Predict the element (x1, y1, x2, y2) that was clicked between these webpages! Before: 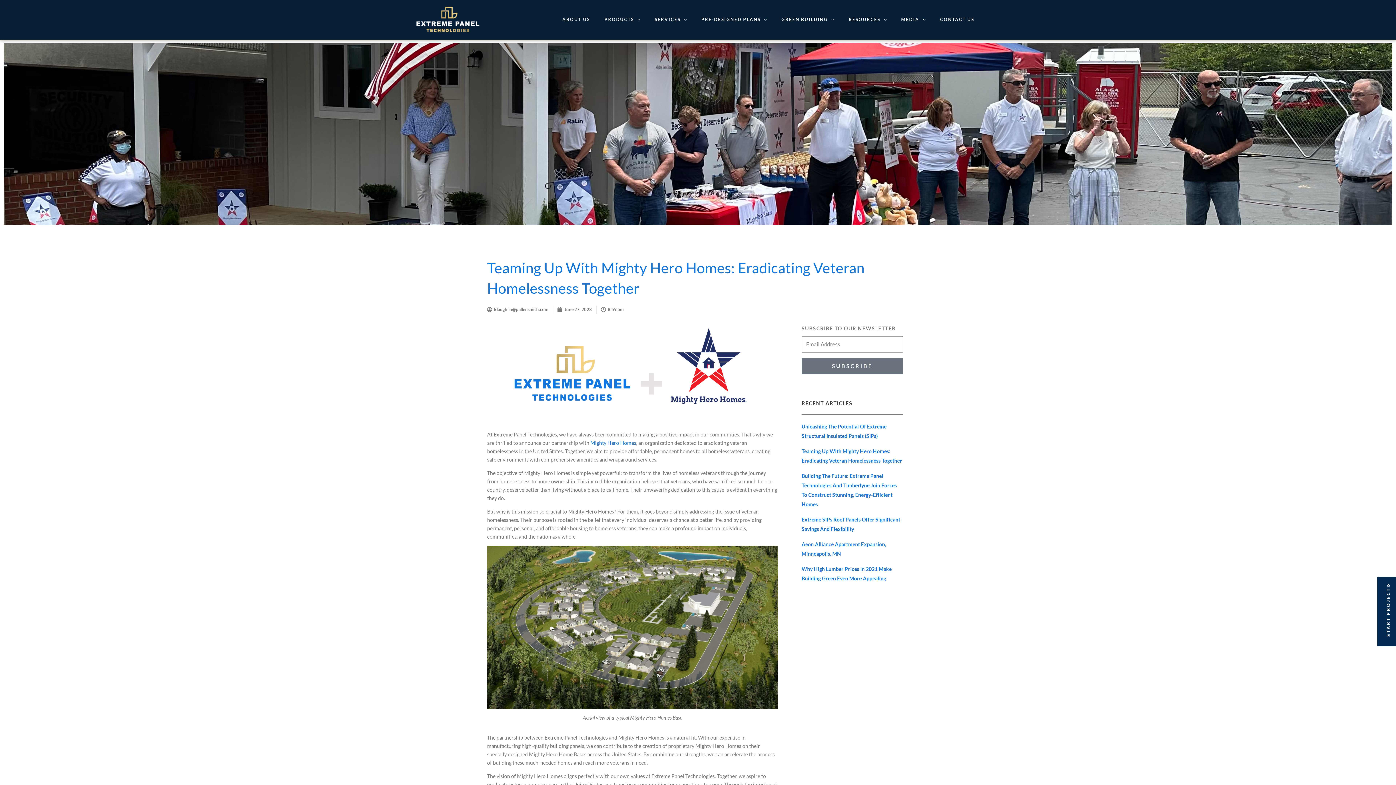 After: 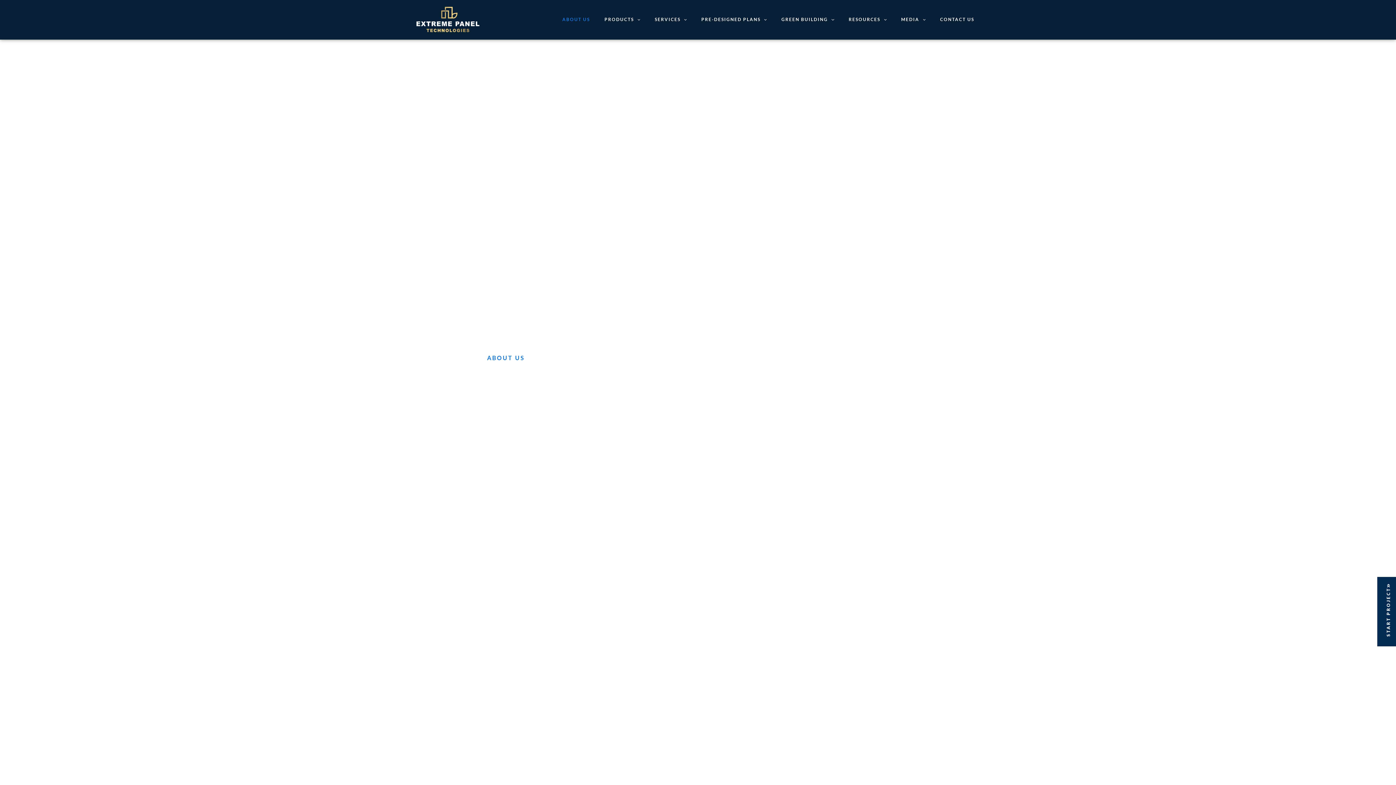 Action: label: ABOUT US bbox: (555, 2, 597, 37)